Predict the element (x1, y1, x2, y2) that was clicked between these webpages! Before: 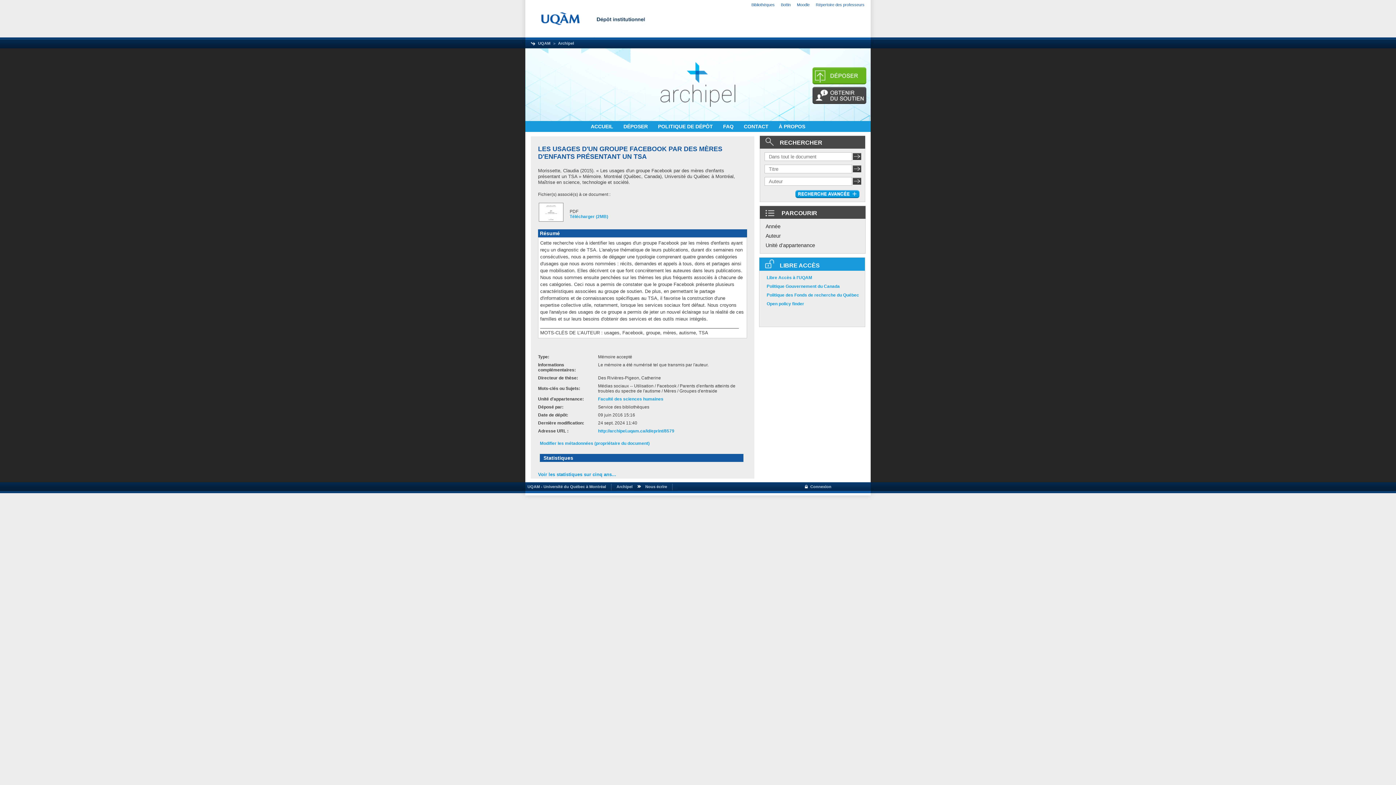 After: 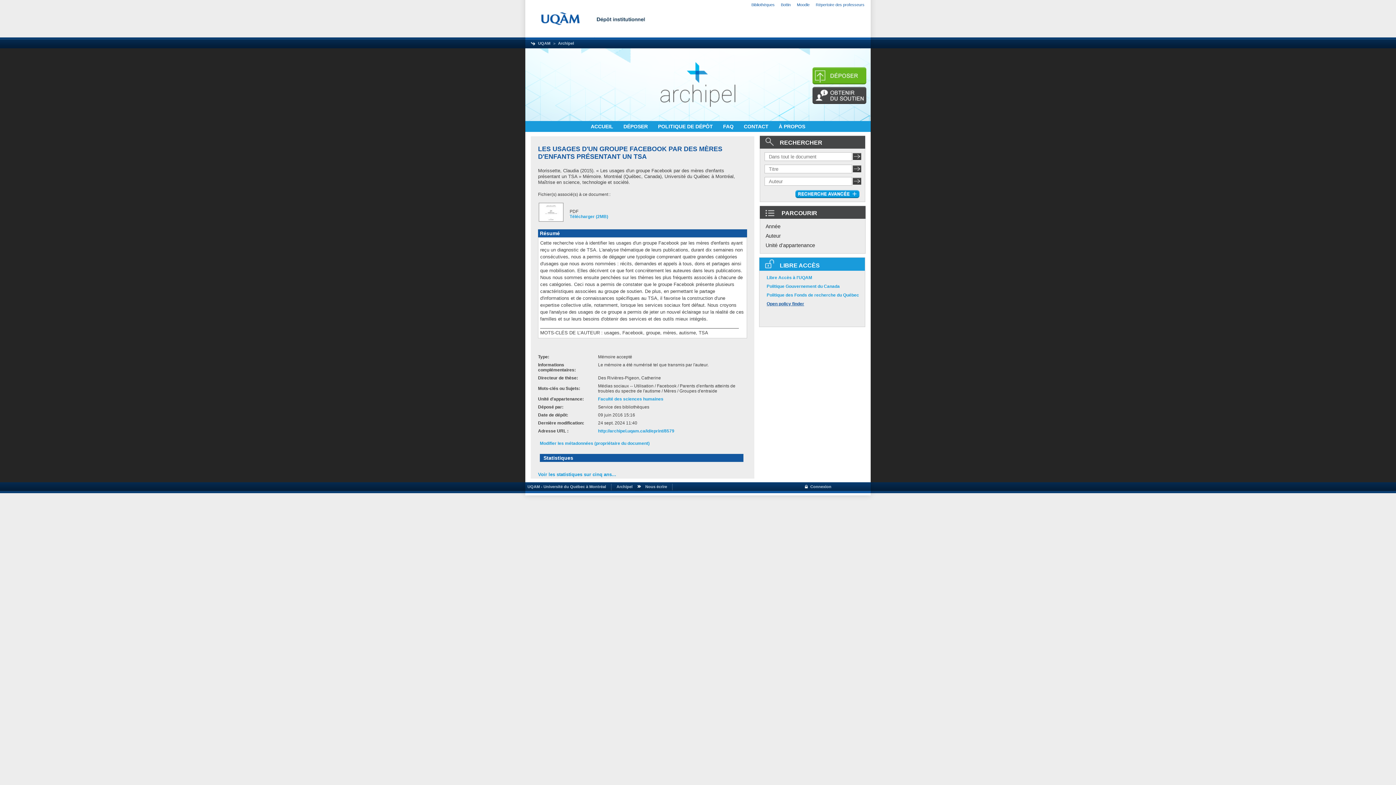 Action: label: Open policy finder bbox: (766, 301, 804, 306)